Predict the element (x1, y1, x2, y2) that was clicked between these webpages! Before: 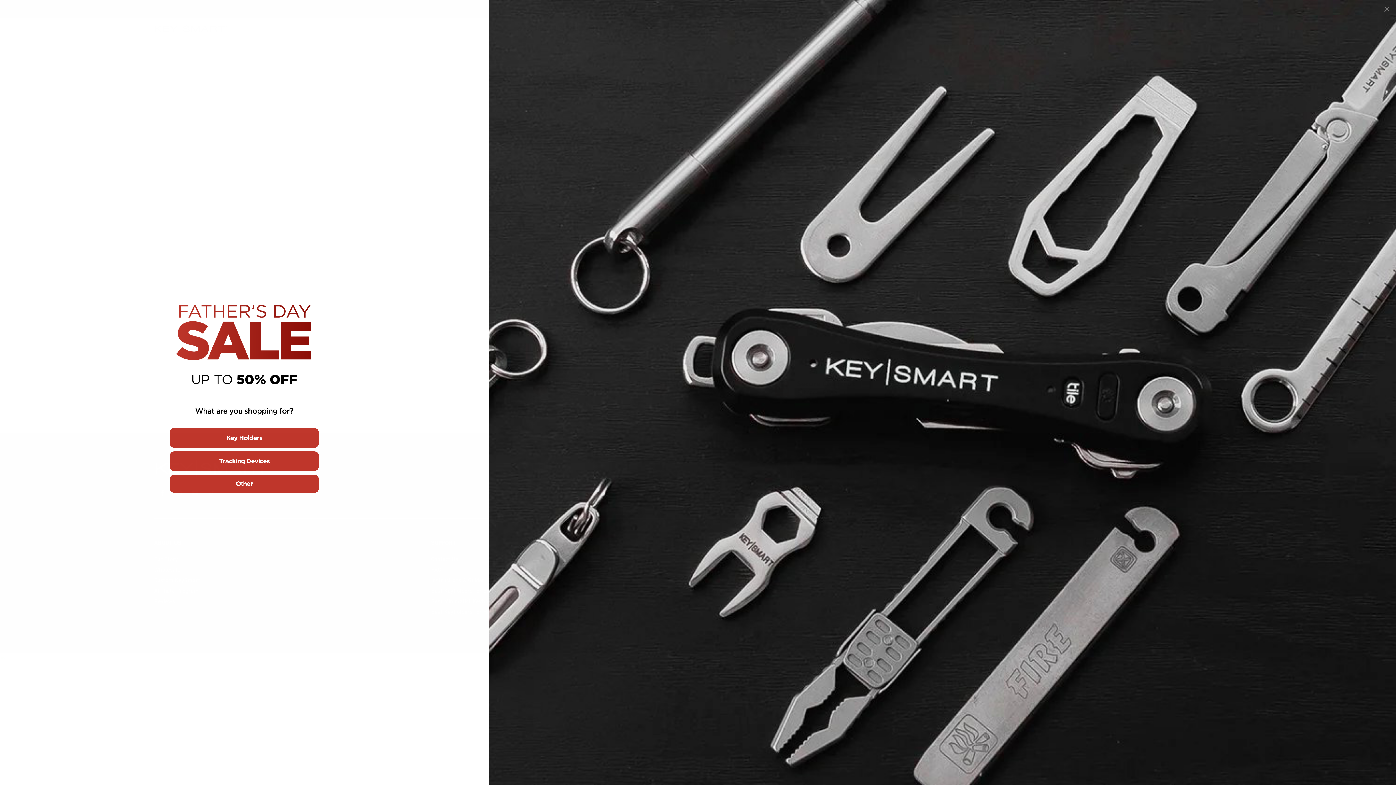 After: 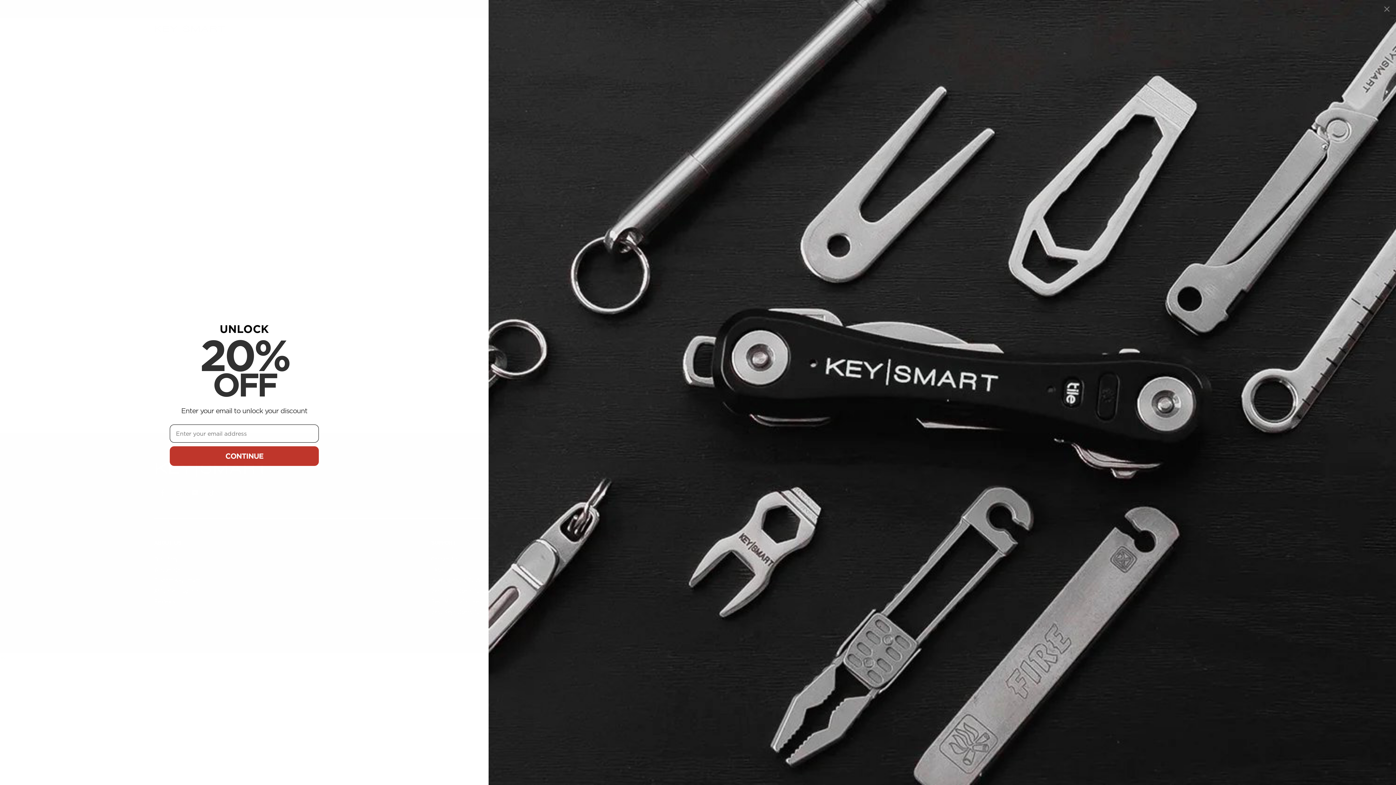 Action: bbox: (169, 428, 318, 448) label: Key Holders